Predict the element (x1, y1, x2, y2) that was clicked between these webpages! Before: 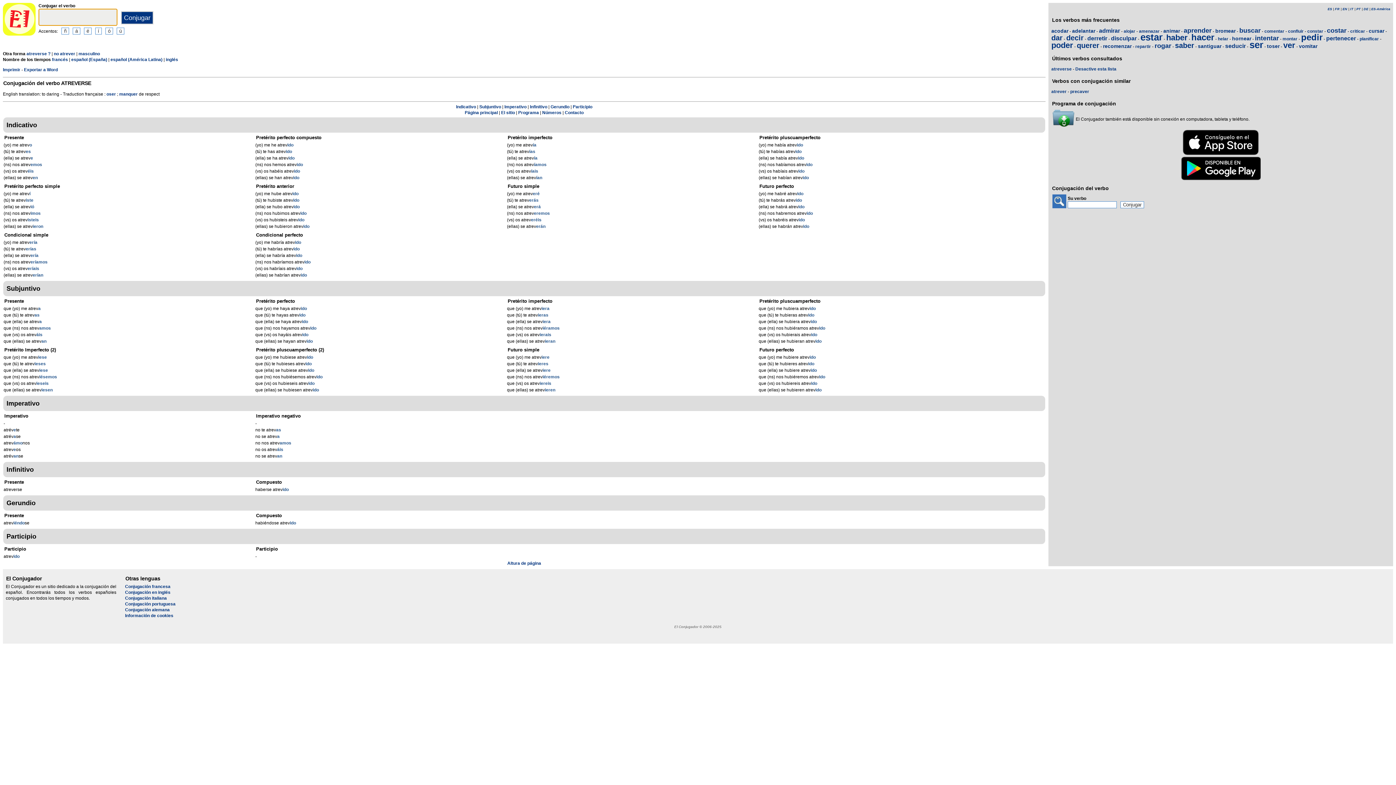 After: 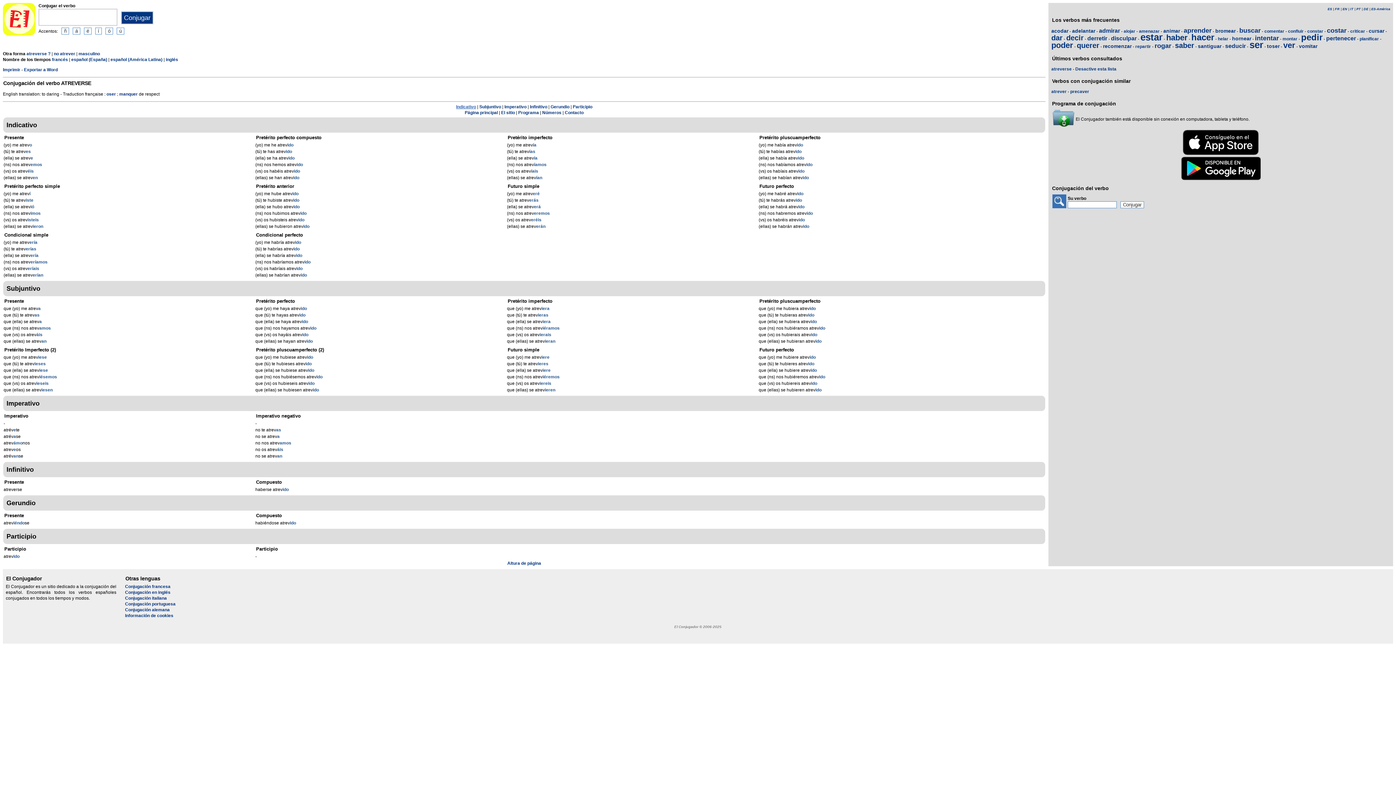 Action: label: Indicativo bbox: (456, 104, 476, 109)